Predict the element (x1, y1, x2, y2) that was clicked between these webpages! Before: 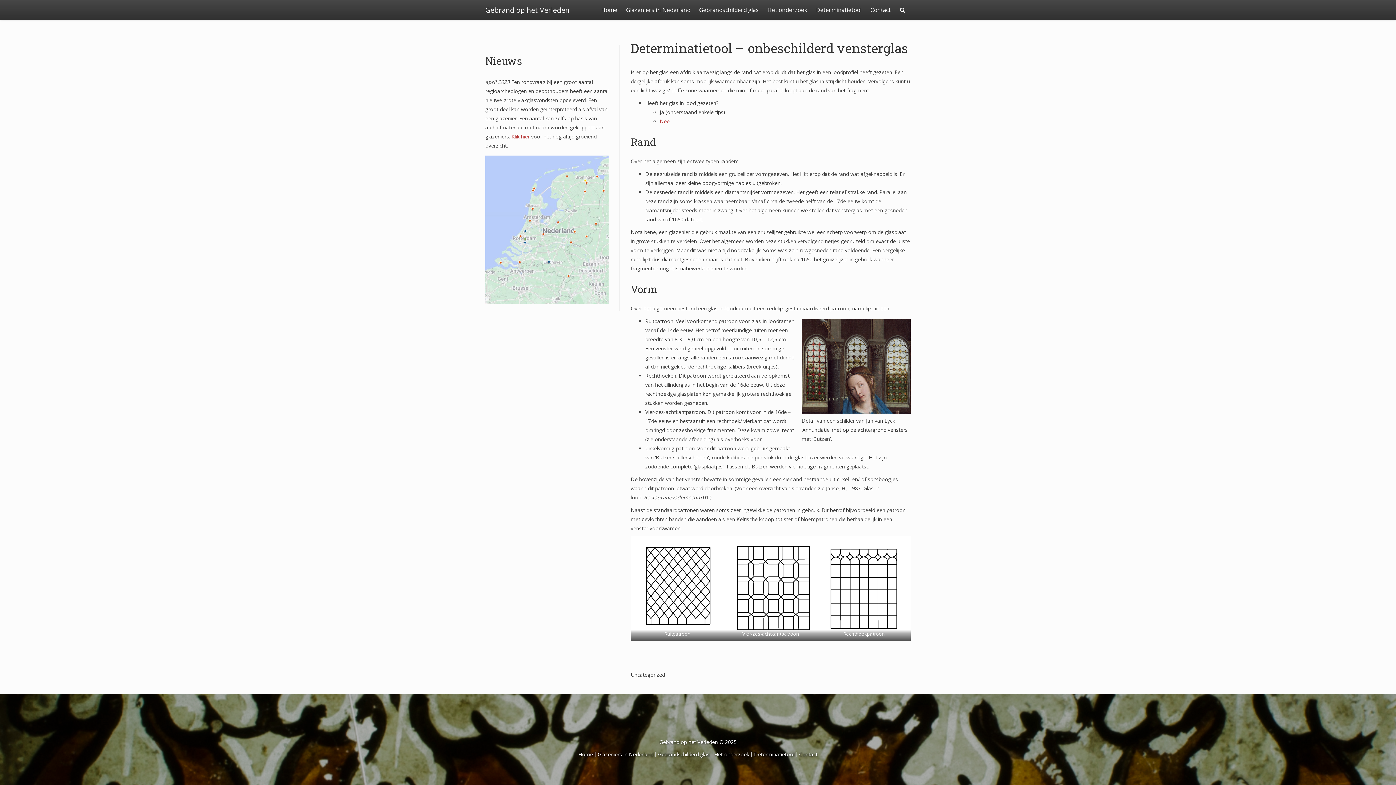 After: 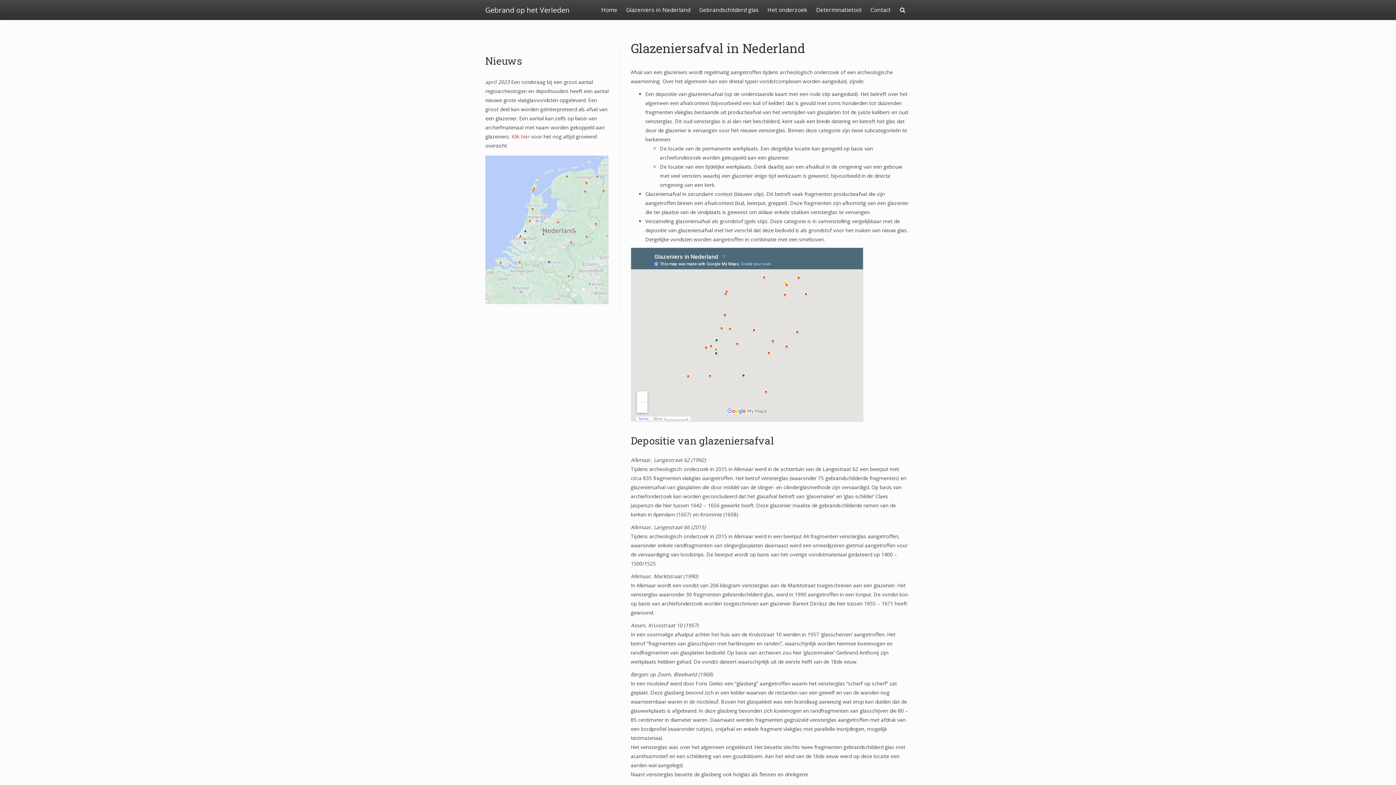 Action: bbox: (511, 133, 529, 140) label: Klik hier